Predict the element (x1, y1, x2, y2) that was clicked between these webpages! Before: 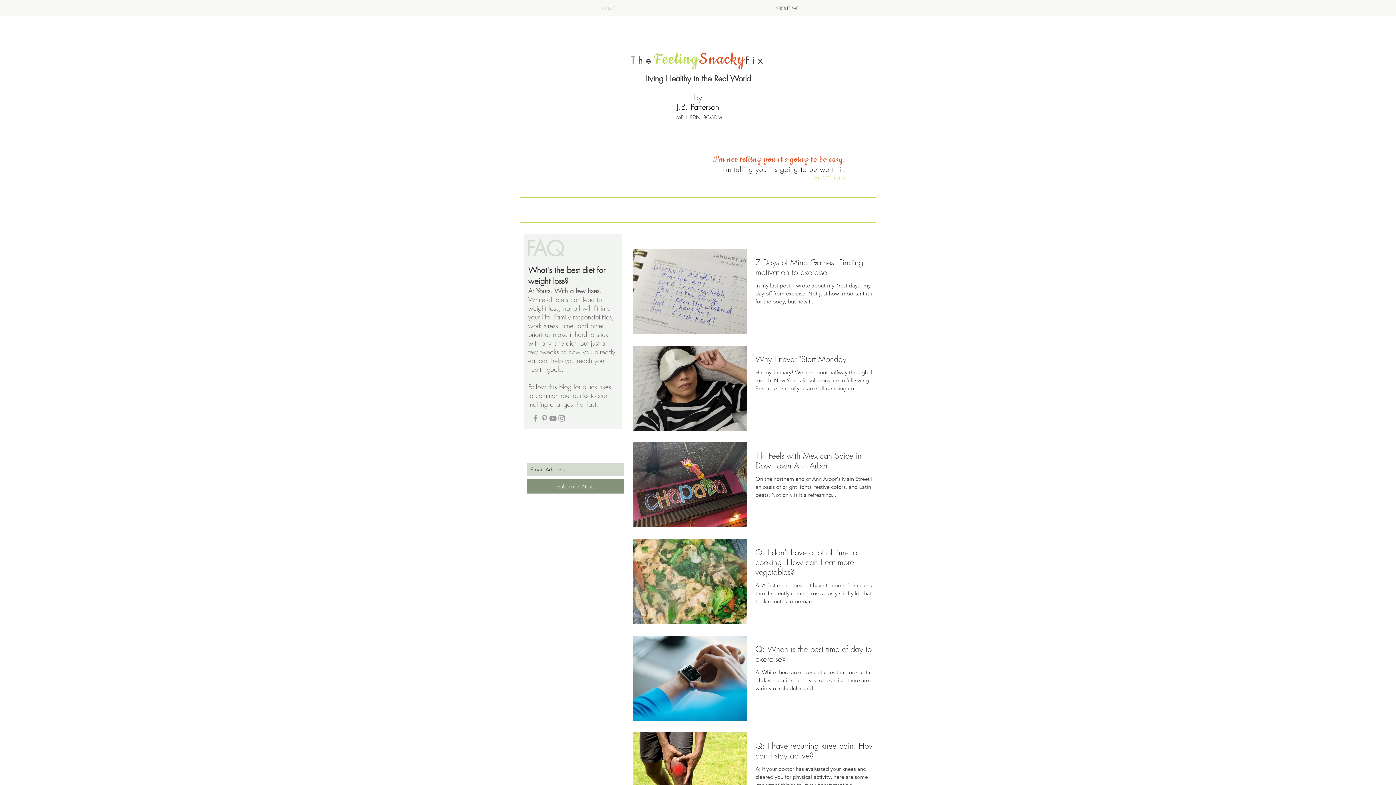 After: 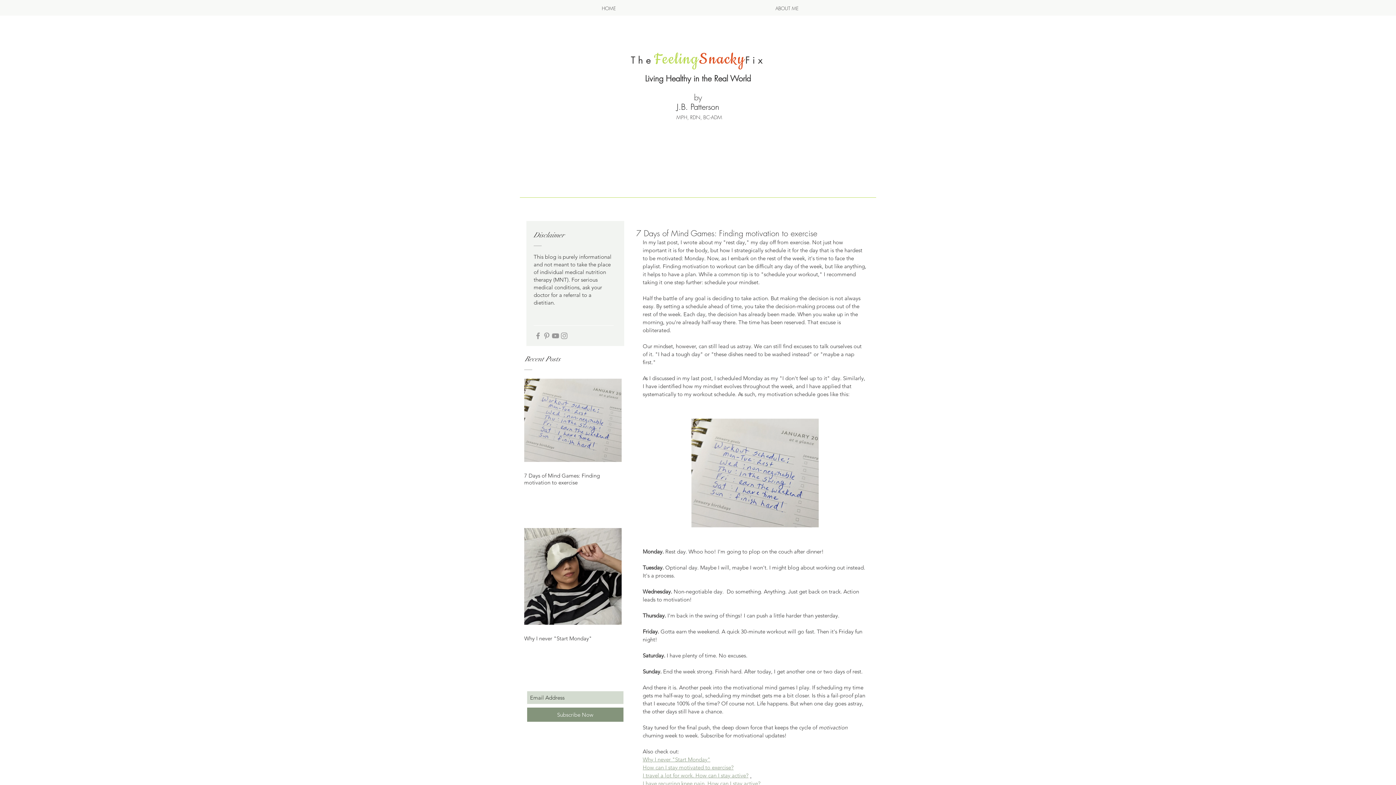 Action: bbox: (755, 257, 880, 281) label: 7 Days of Mind Games: Finding motivation to exercise